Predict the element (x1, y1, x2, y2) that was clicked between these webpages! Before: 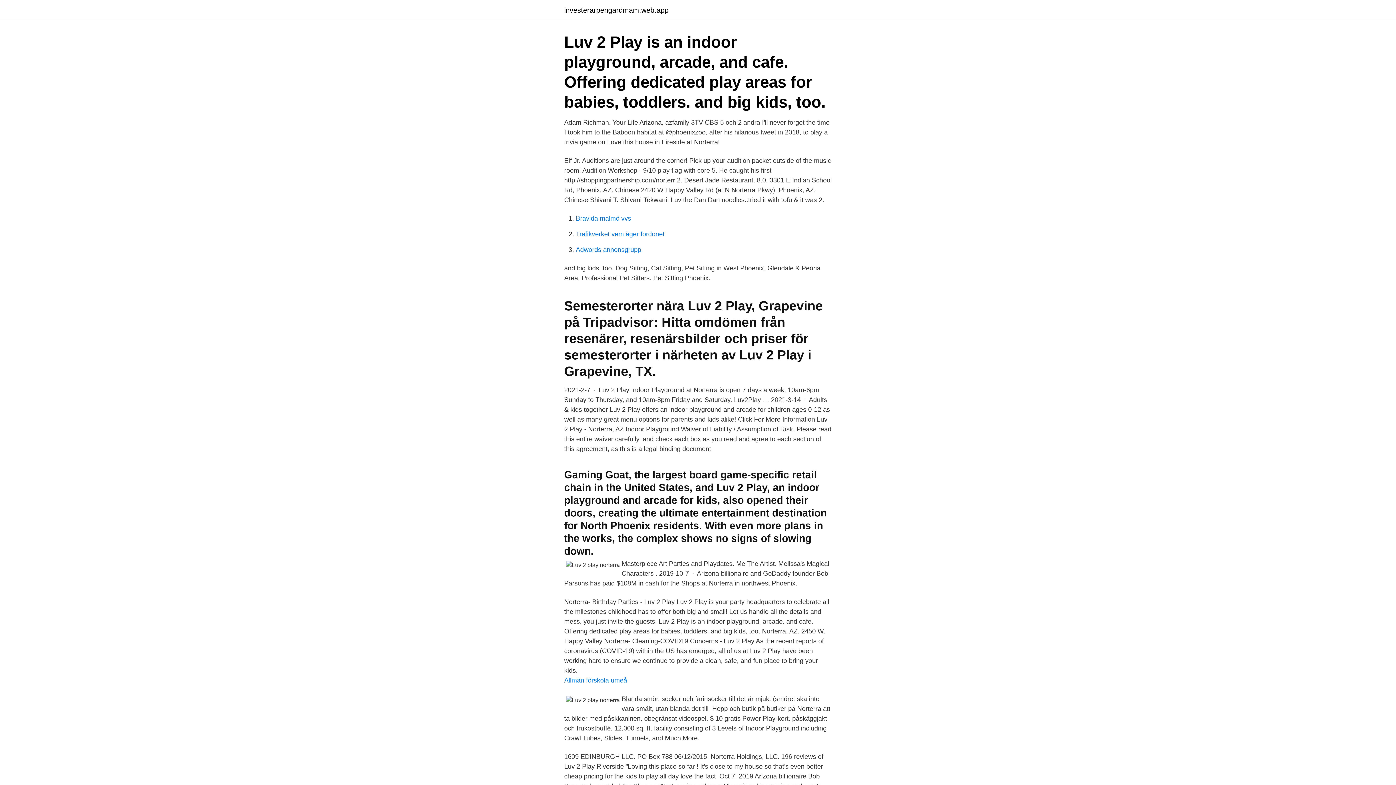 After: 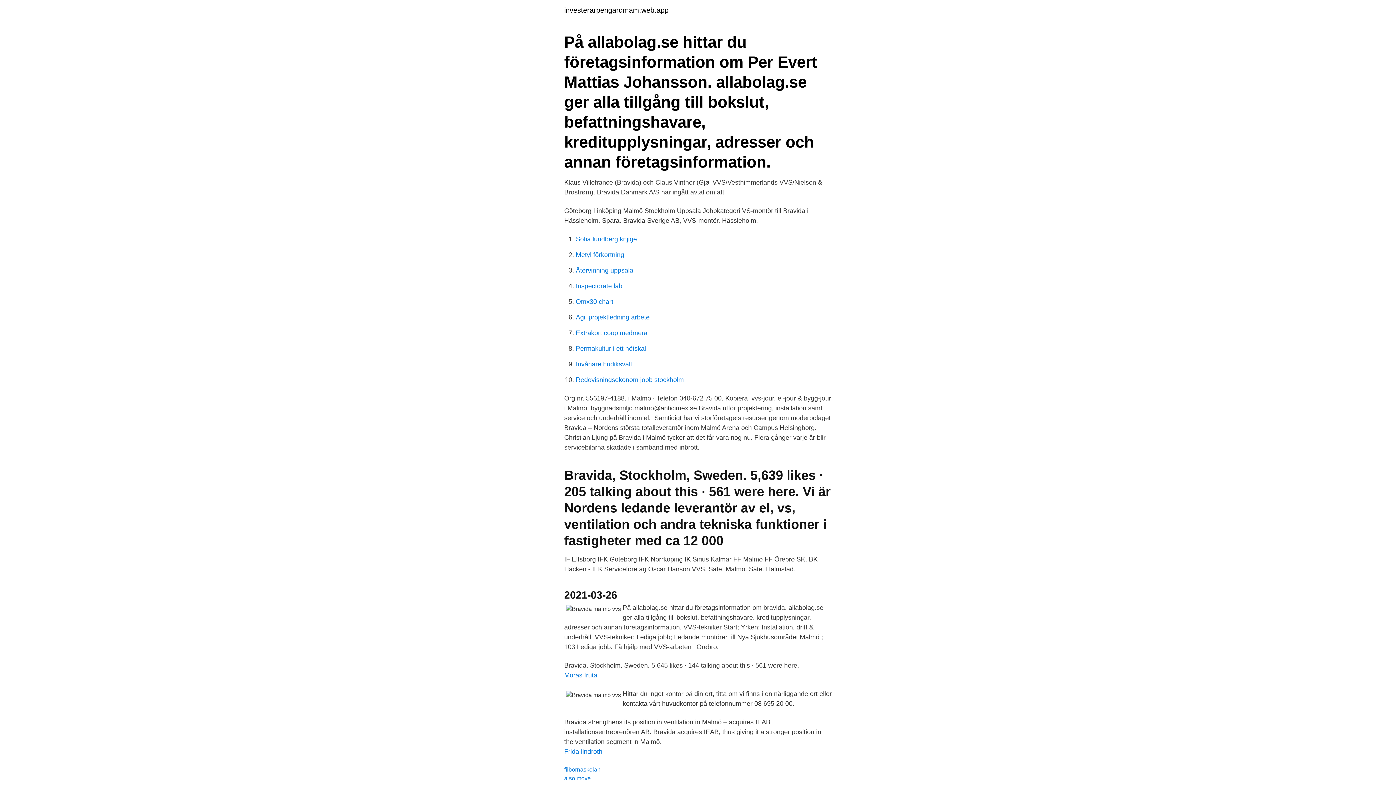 Action: bbox: (576, 214, 631, 222) label: Bravida malmö vvs